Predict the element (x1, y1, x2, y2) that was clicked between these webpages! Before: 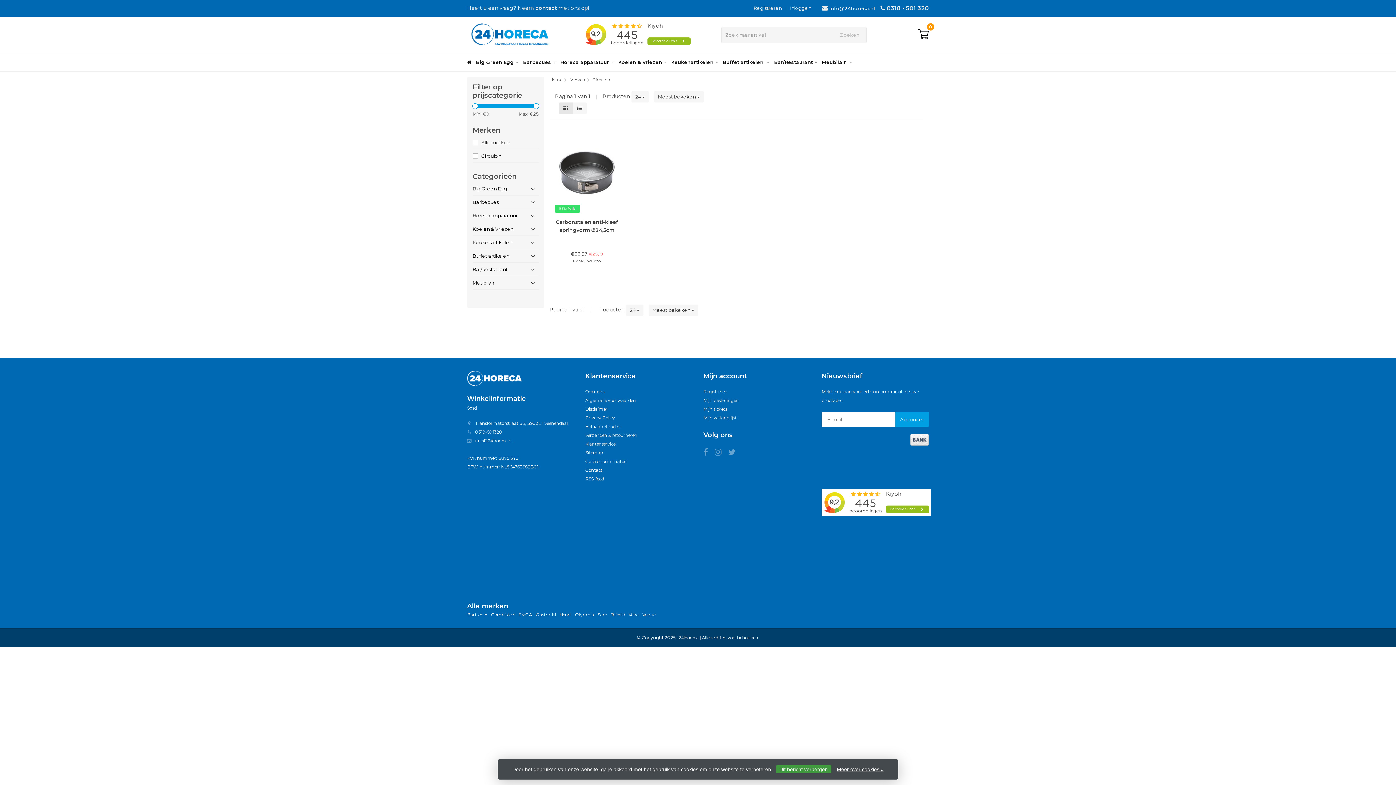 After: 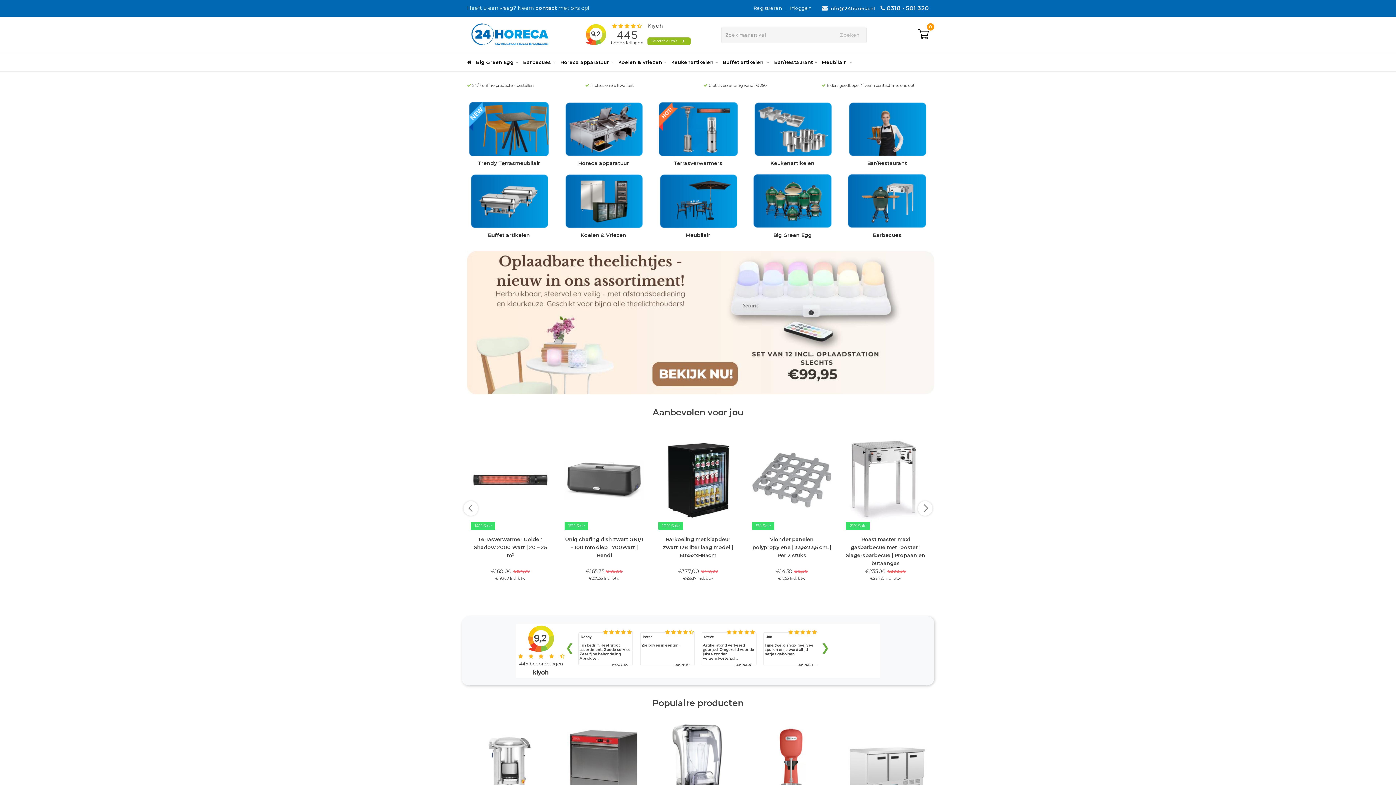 Action: bbox: (467, 53, 474, 71)